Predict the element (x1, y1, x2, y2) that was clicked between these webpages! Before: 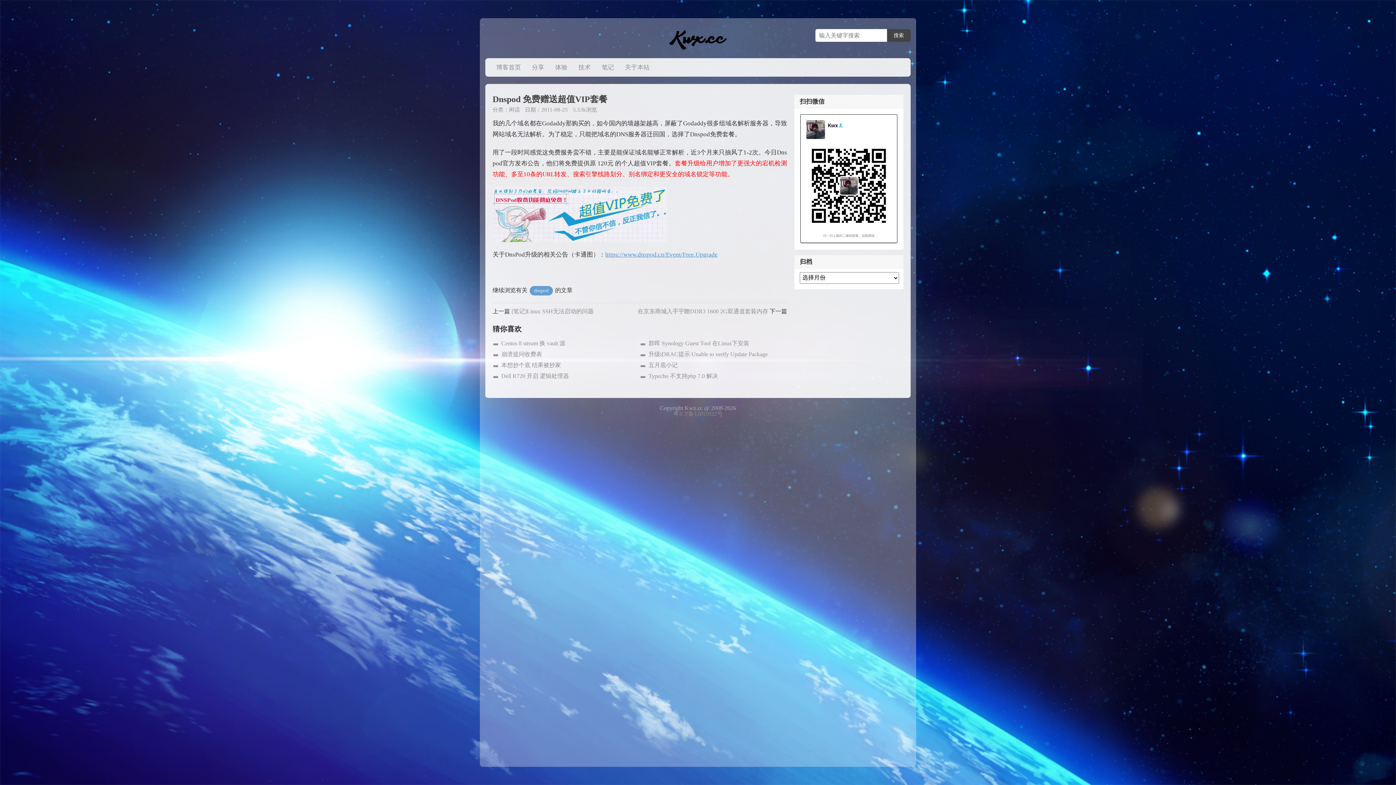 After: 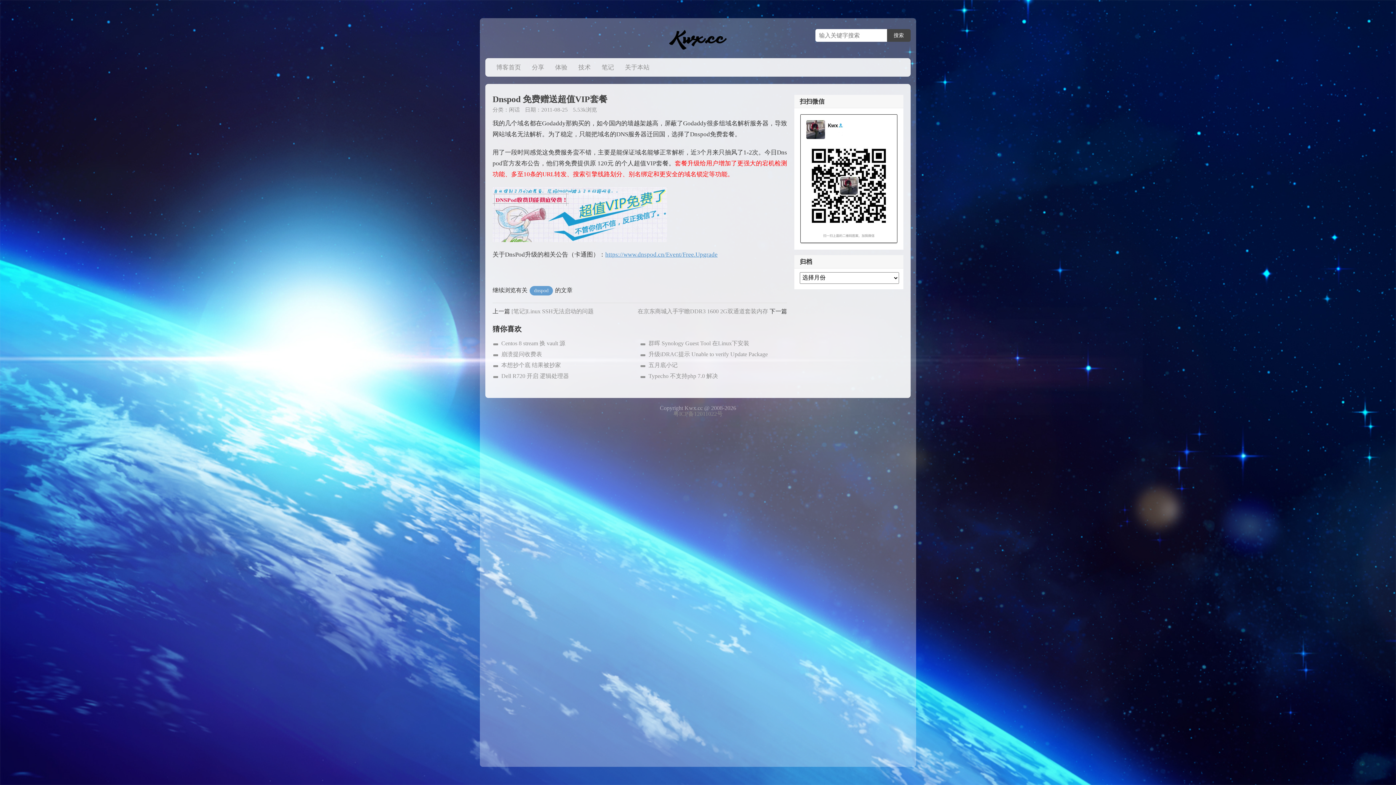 Action: bbox: (492, 94, 607, 104) label: Dnspod 免费赠送超值VIP套餐